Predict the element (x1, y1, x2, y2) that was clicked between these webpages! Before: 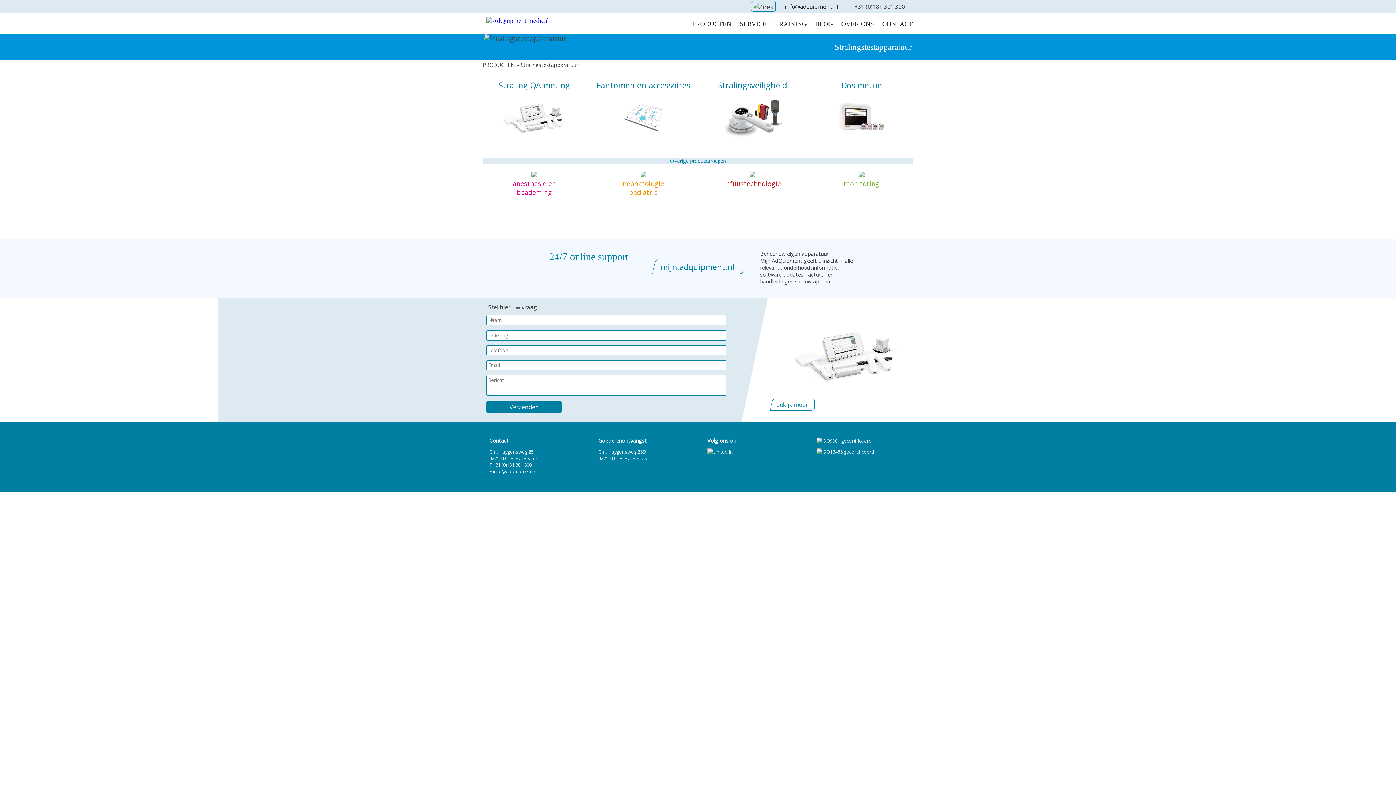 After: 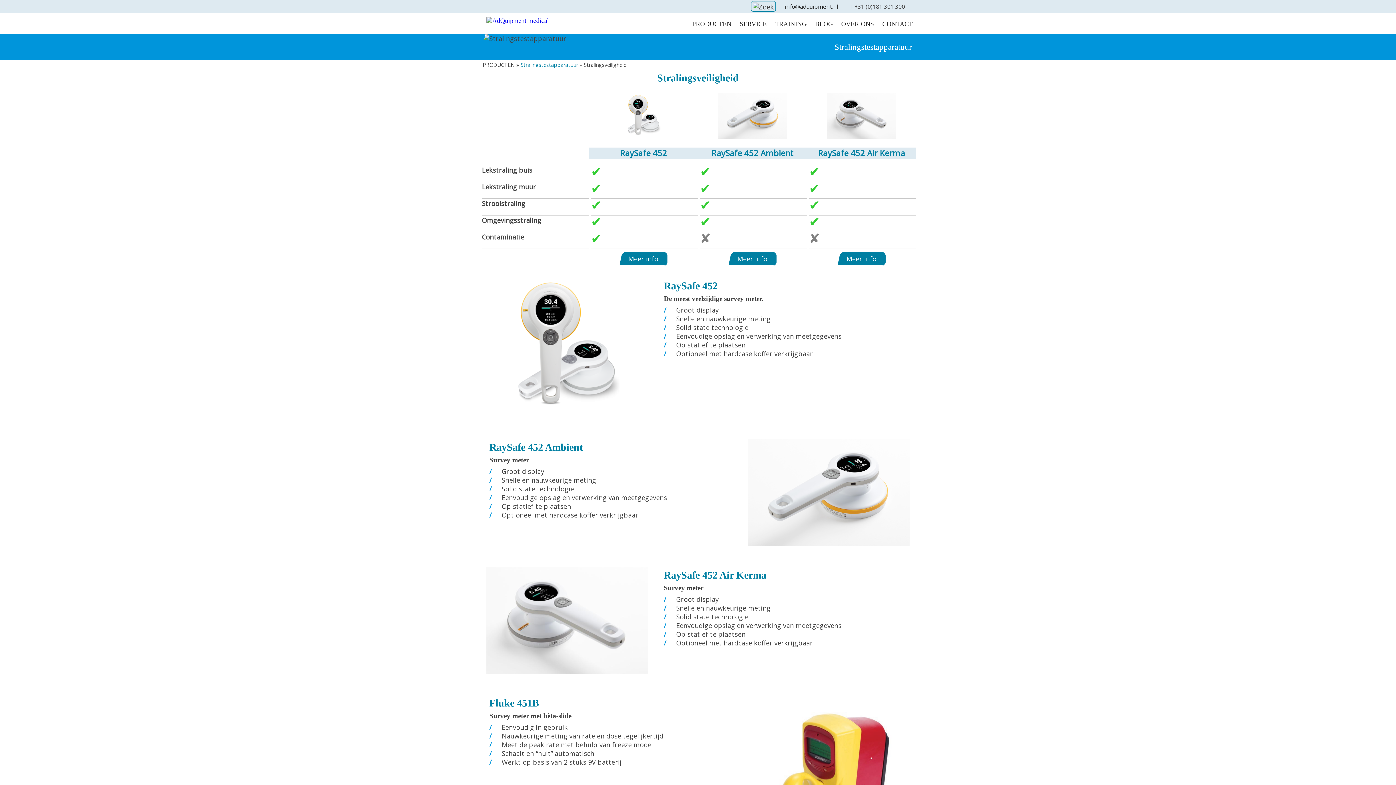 Action: bbox: (698, 75, 807, 146) label: Stralingsveiligheid
